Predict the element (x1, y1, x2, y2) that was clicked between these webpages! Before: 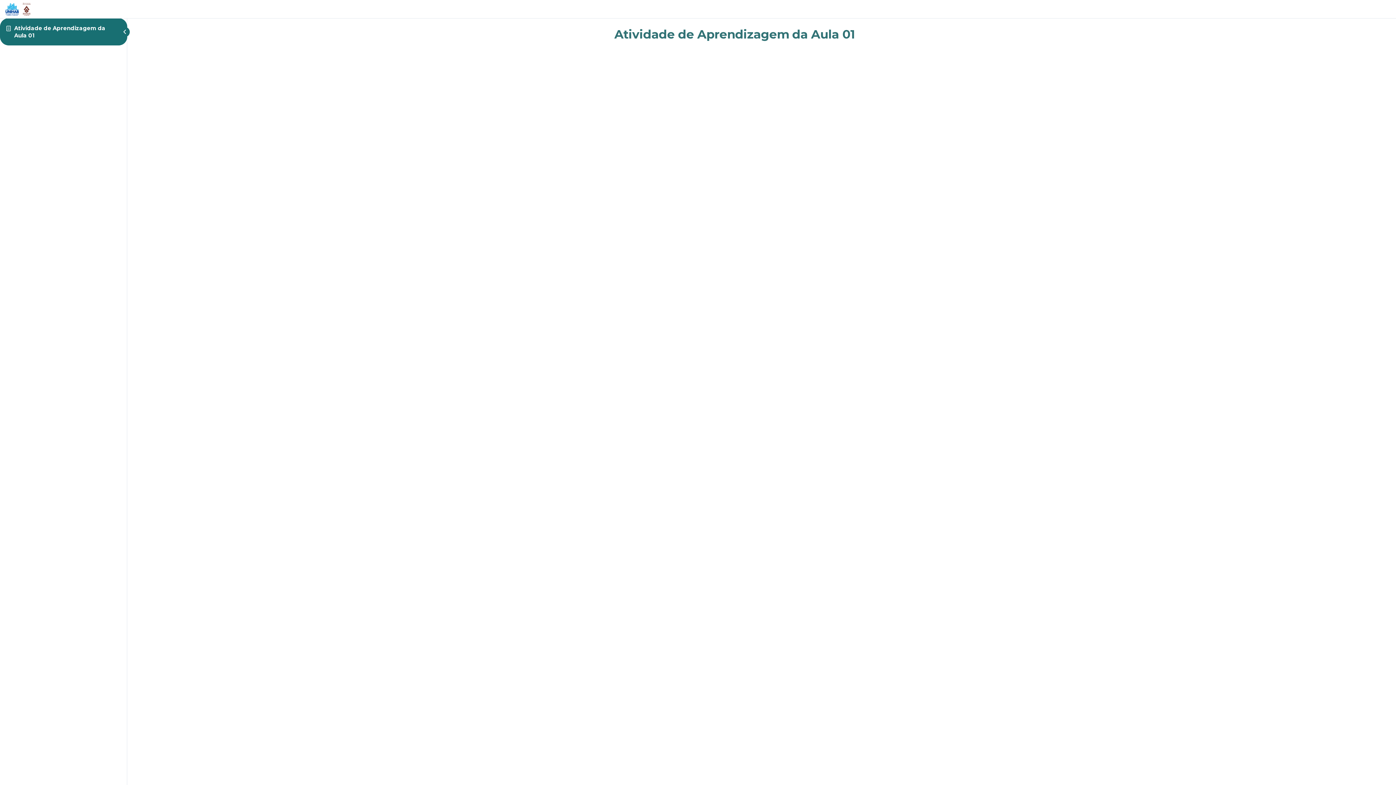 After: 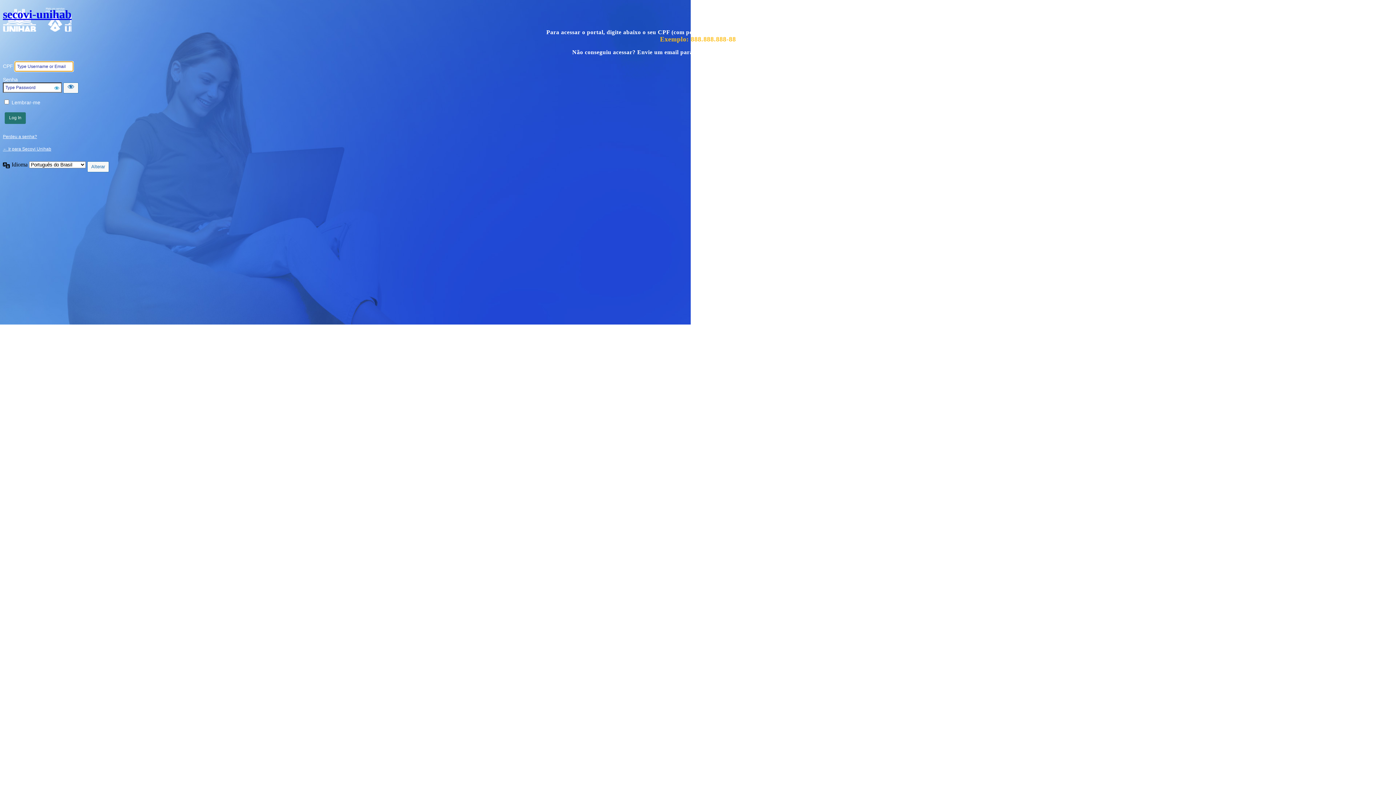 Action: bbox: (5, 5, 30, 11)